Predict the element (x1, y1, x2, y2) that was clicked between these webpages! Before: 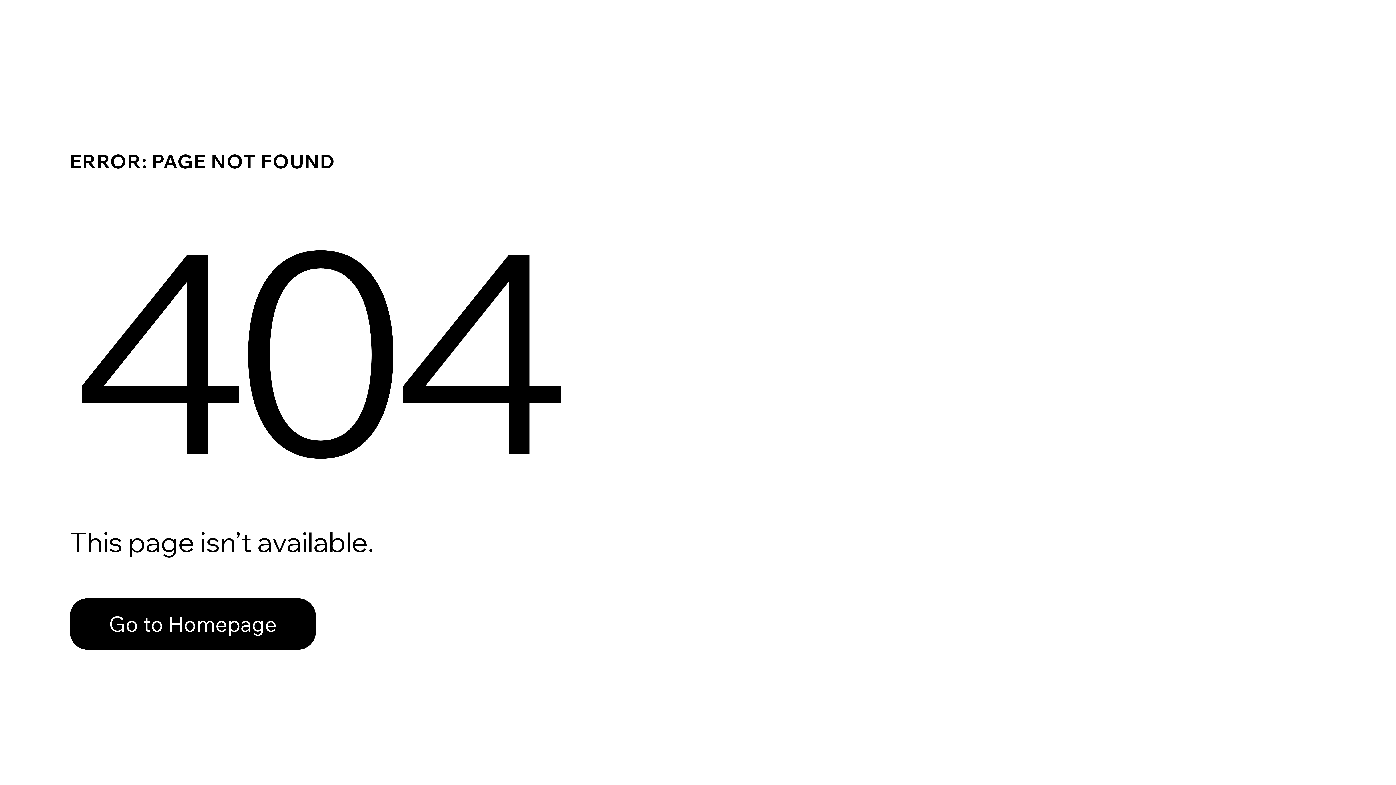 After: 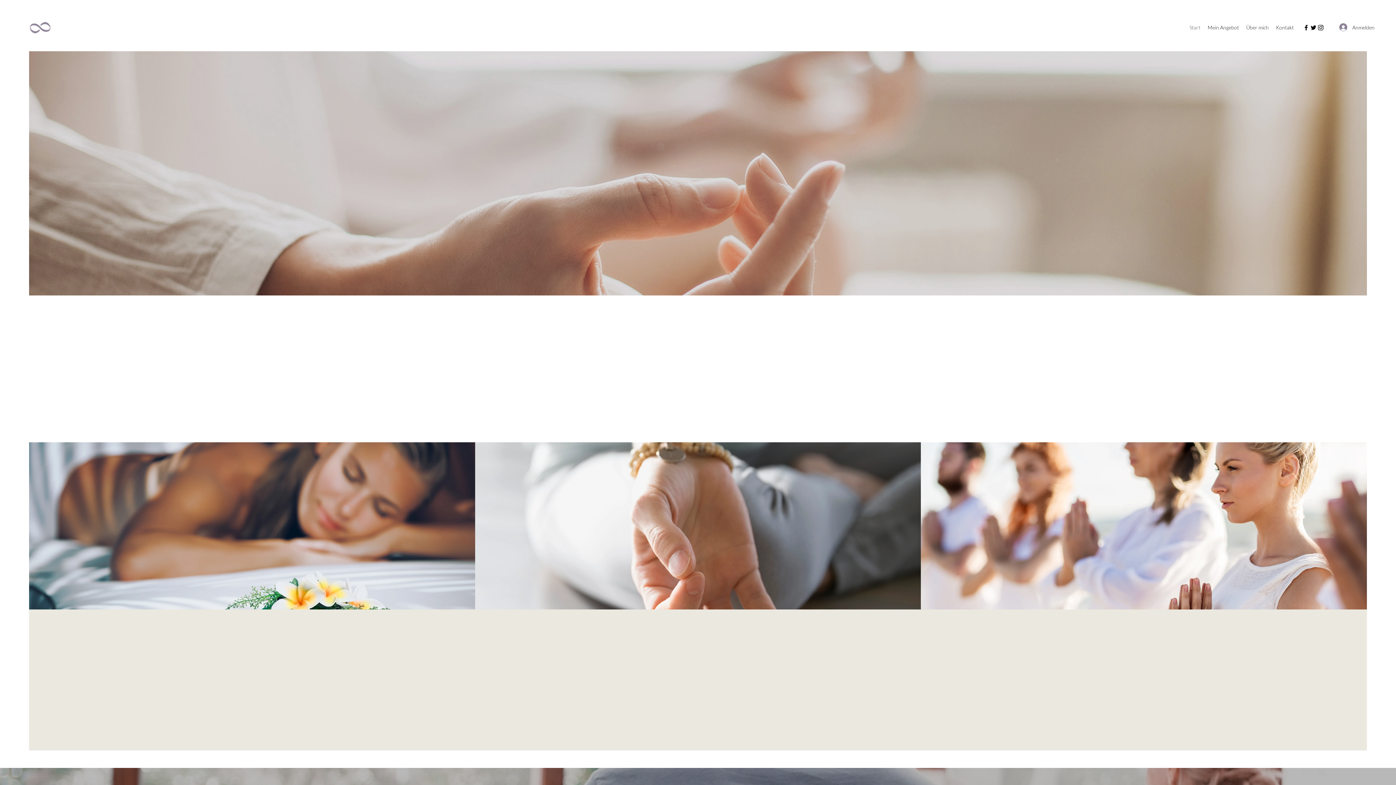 Action: bbox: (69, 582, 768, 659) label: Go to Homepage